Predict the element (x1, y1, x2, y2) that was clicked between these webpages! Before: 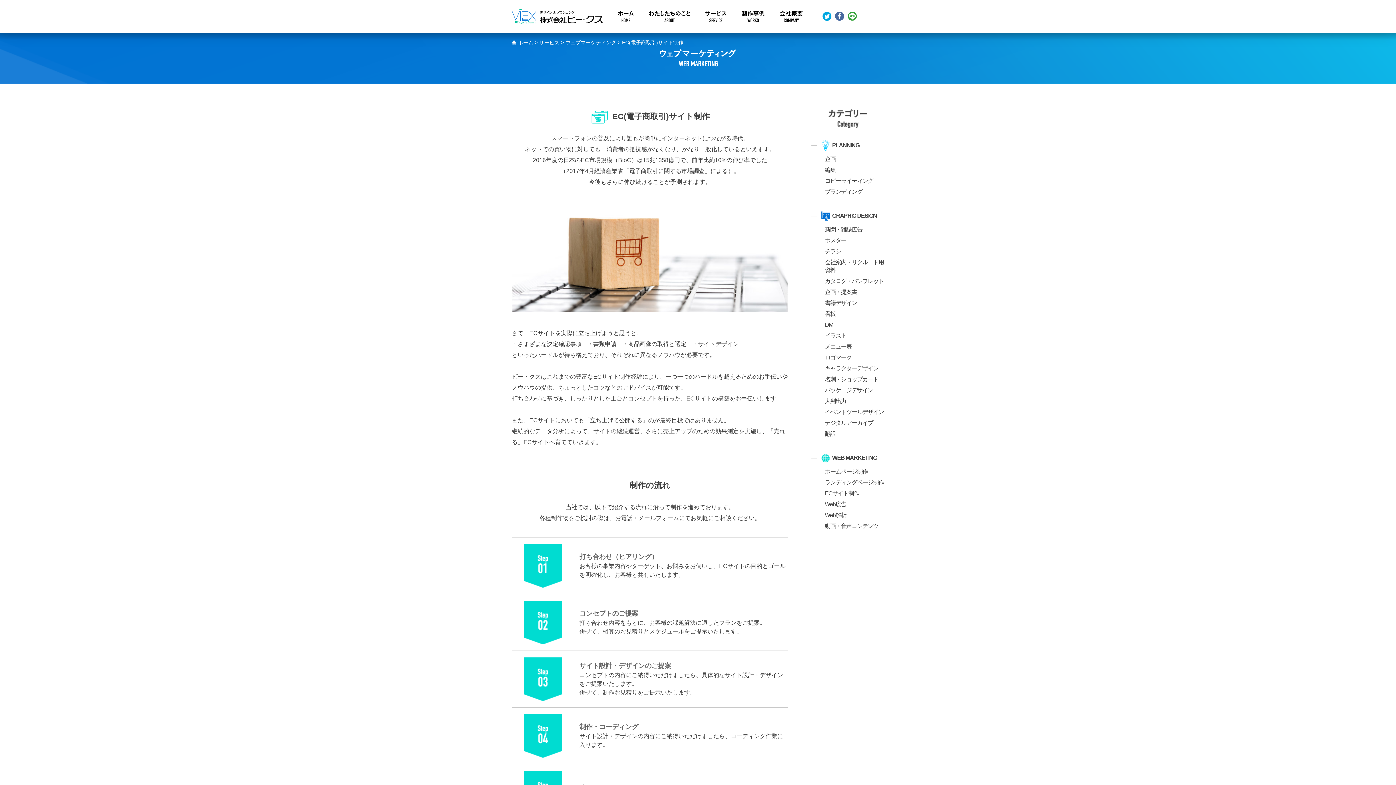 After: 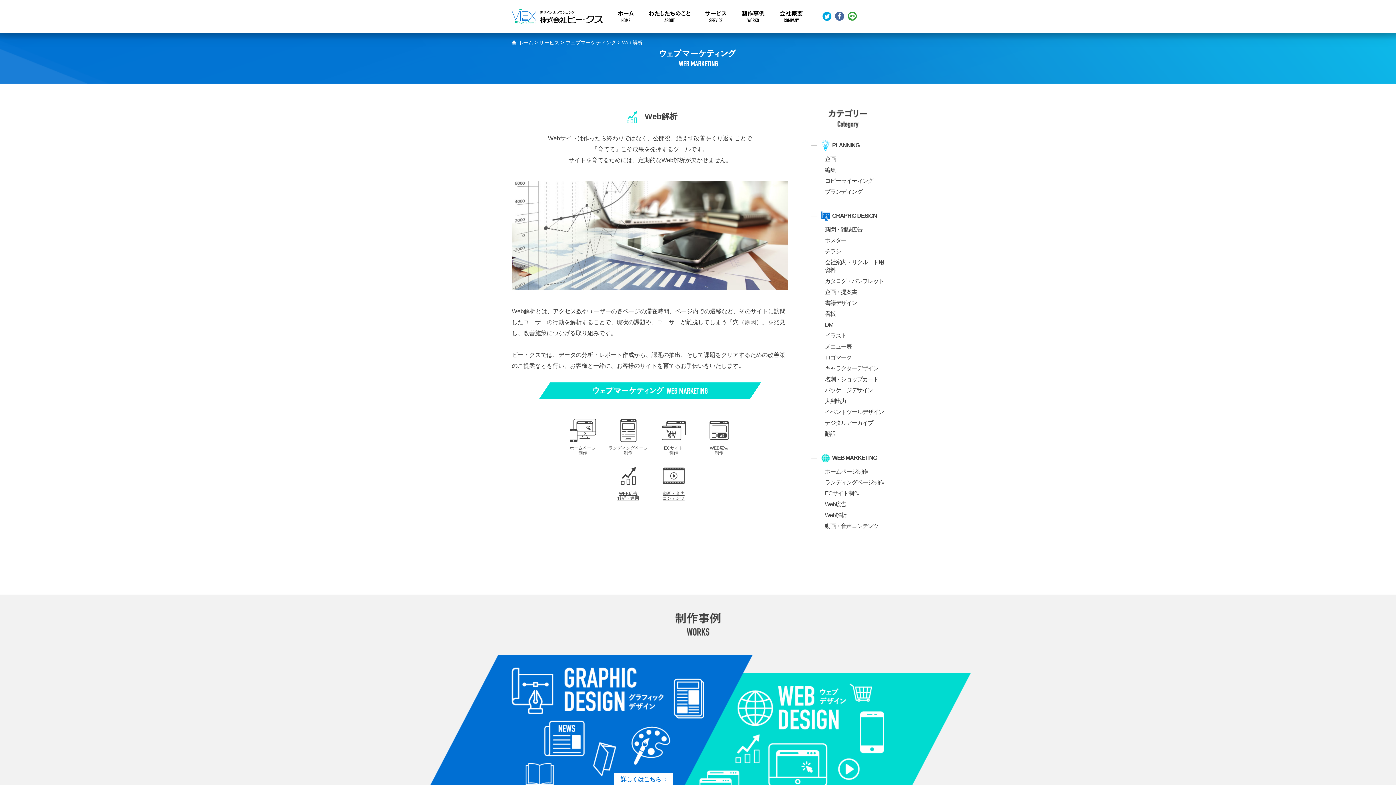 Action: bbox: (817, 511, 884, 519) label: Web解析